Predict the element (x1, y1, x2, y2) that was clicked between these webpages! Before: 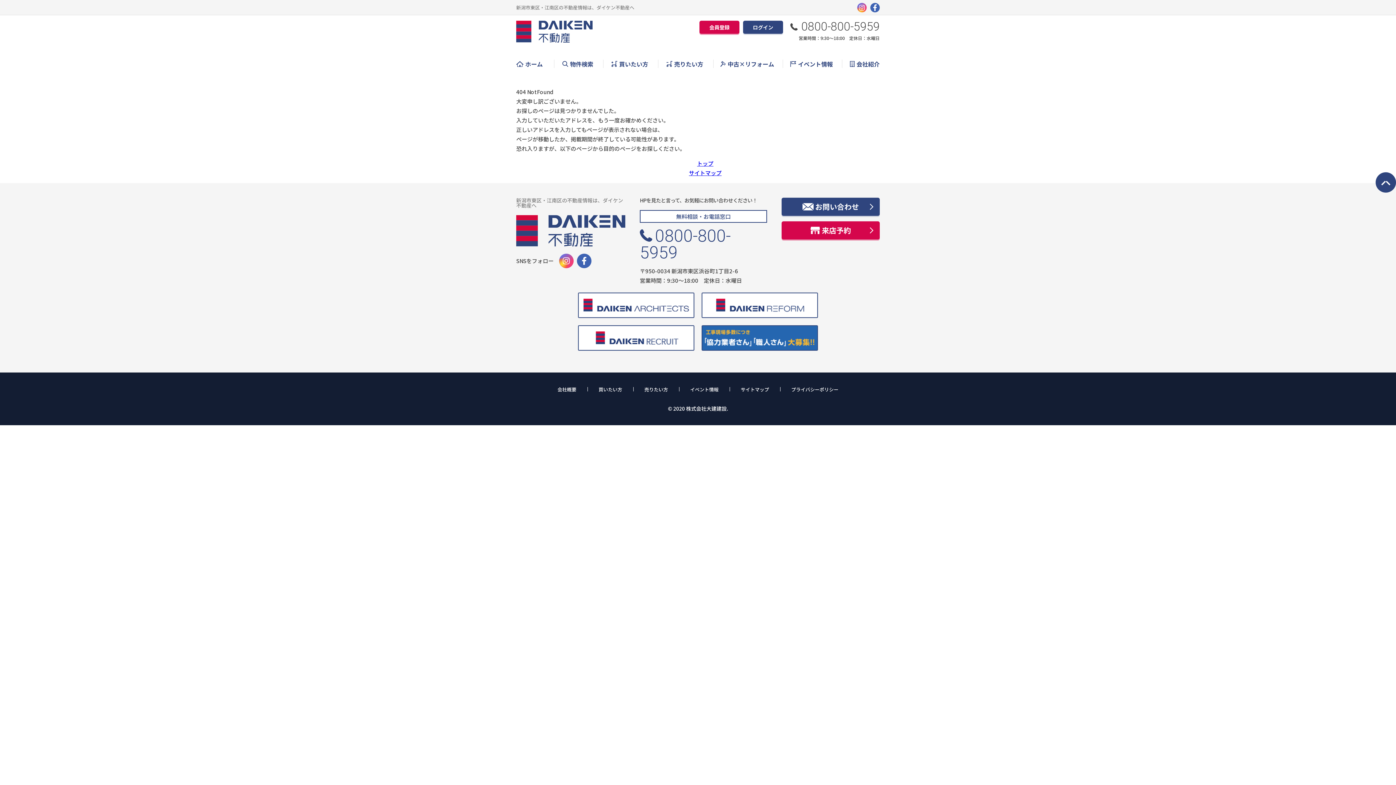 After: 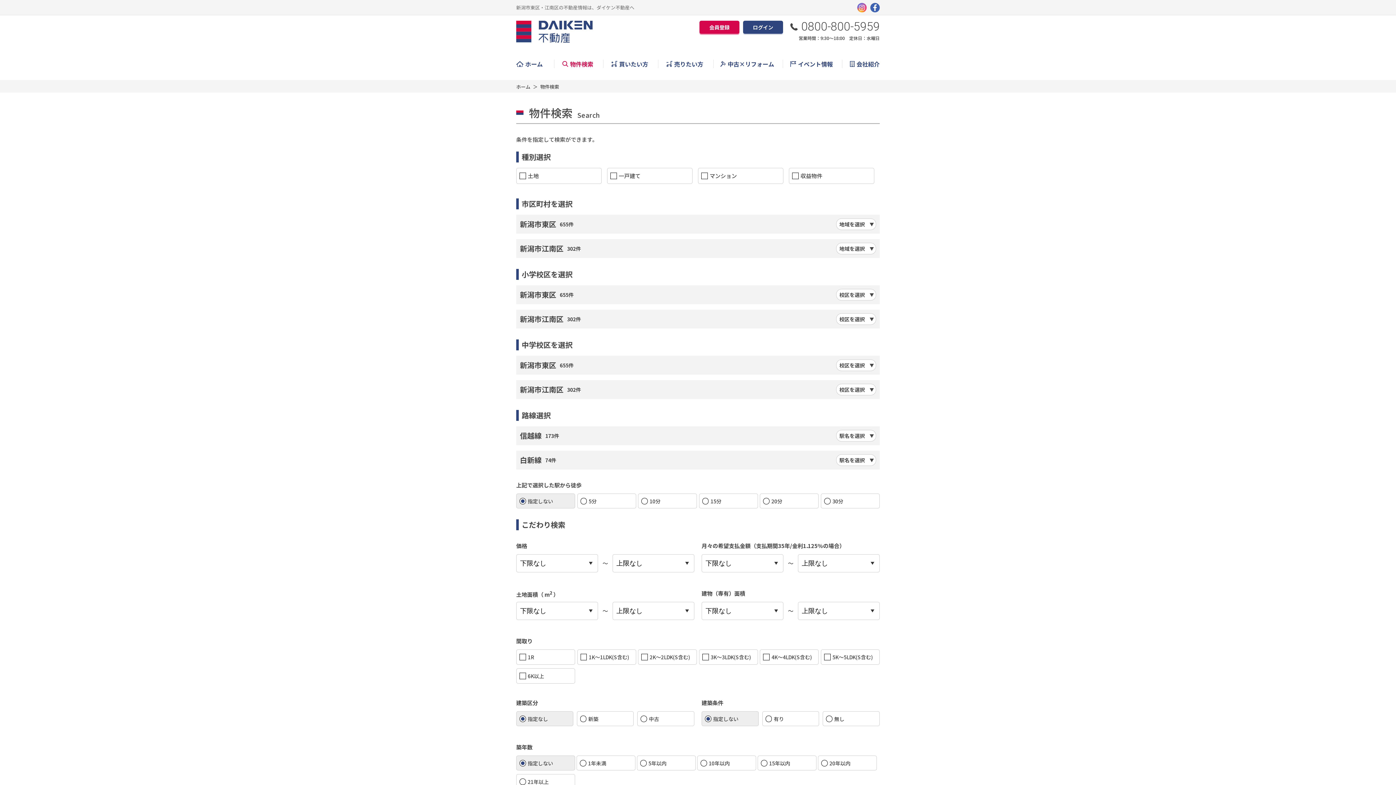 Action: label: 物件検索 bbox: (554, 59, 601, 68)